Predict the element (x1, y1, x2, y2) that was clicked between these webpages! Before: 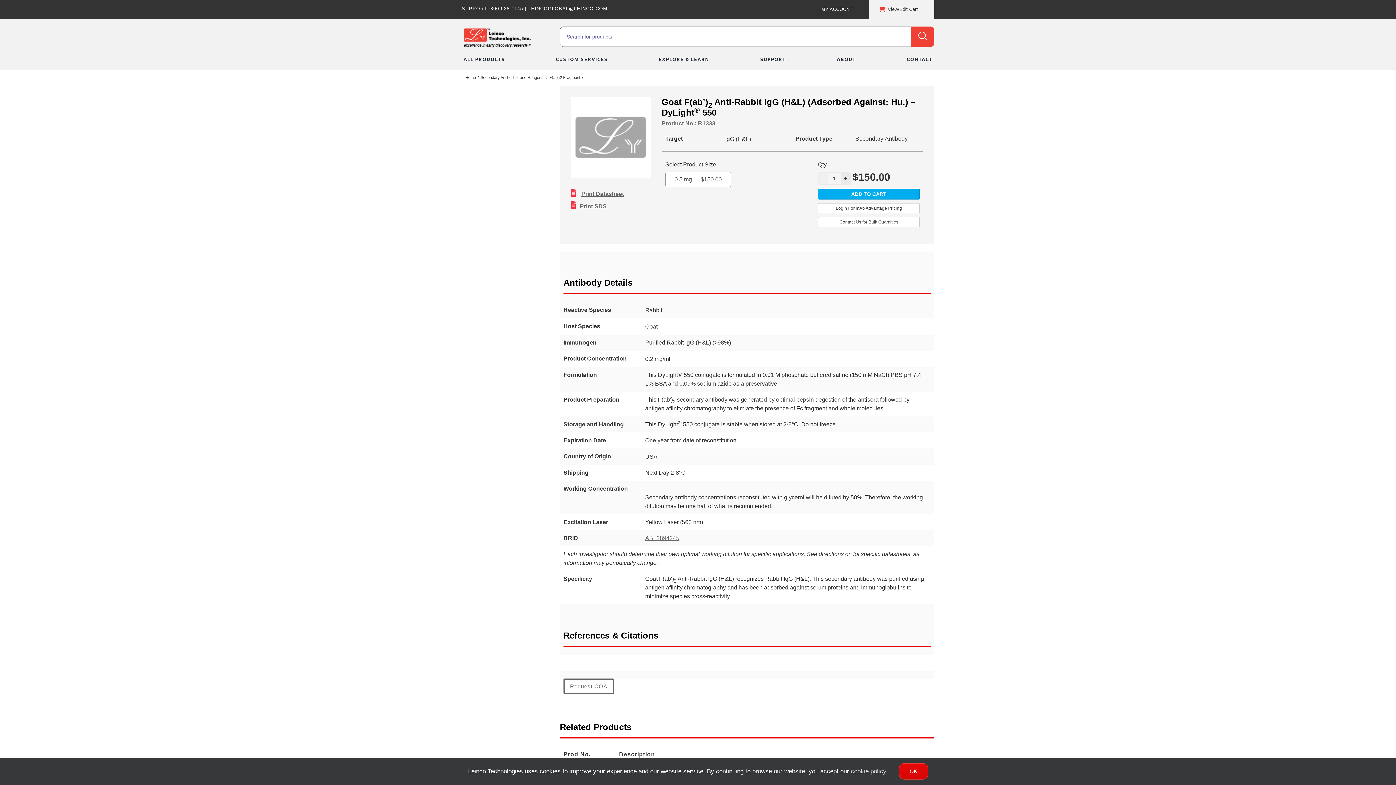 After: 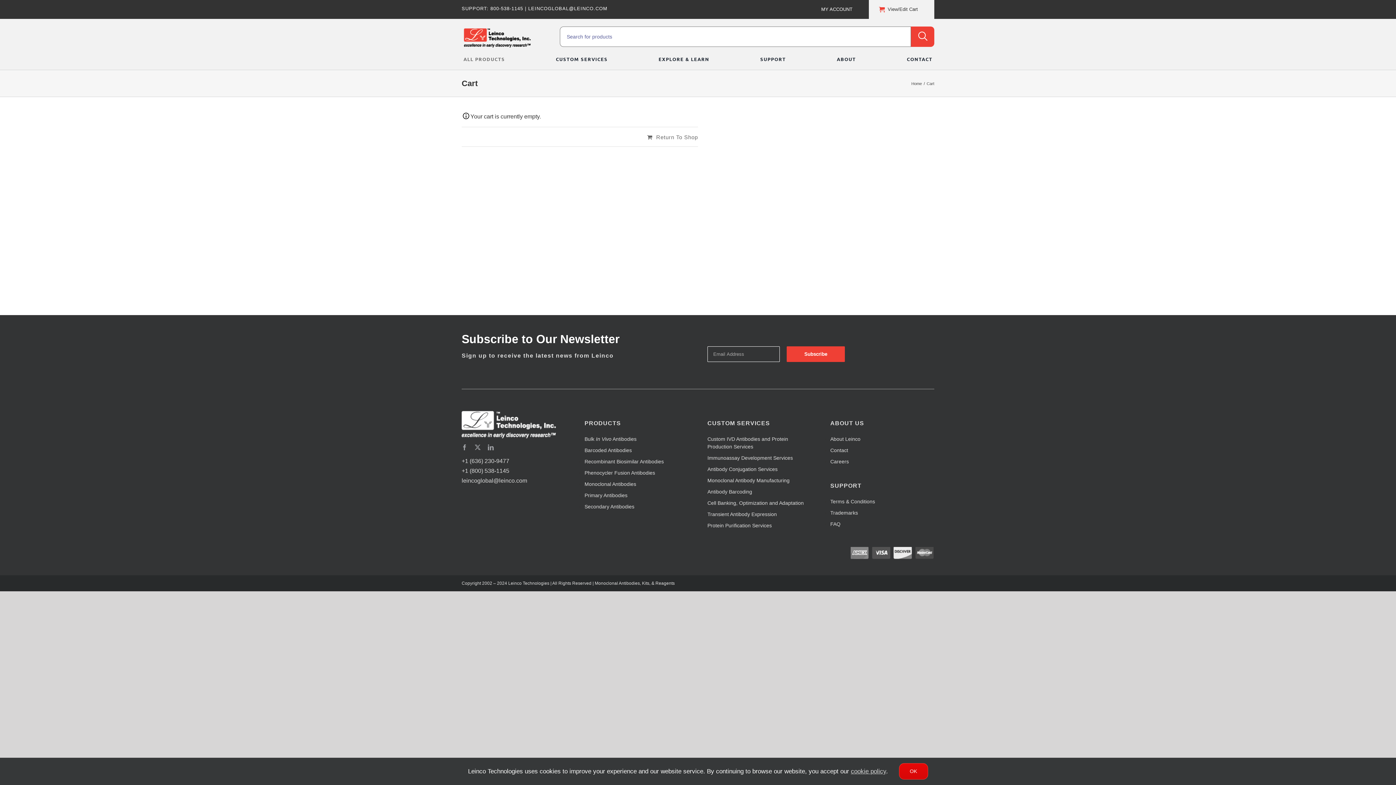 Action: bbox: (869, 0, 934, 18) label: View/Edit Cart